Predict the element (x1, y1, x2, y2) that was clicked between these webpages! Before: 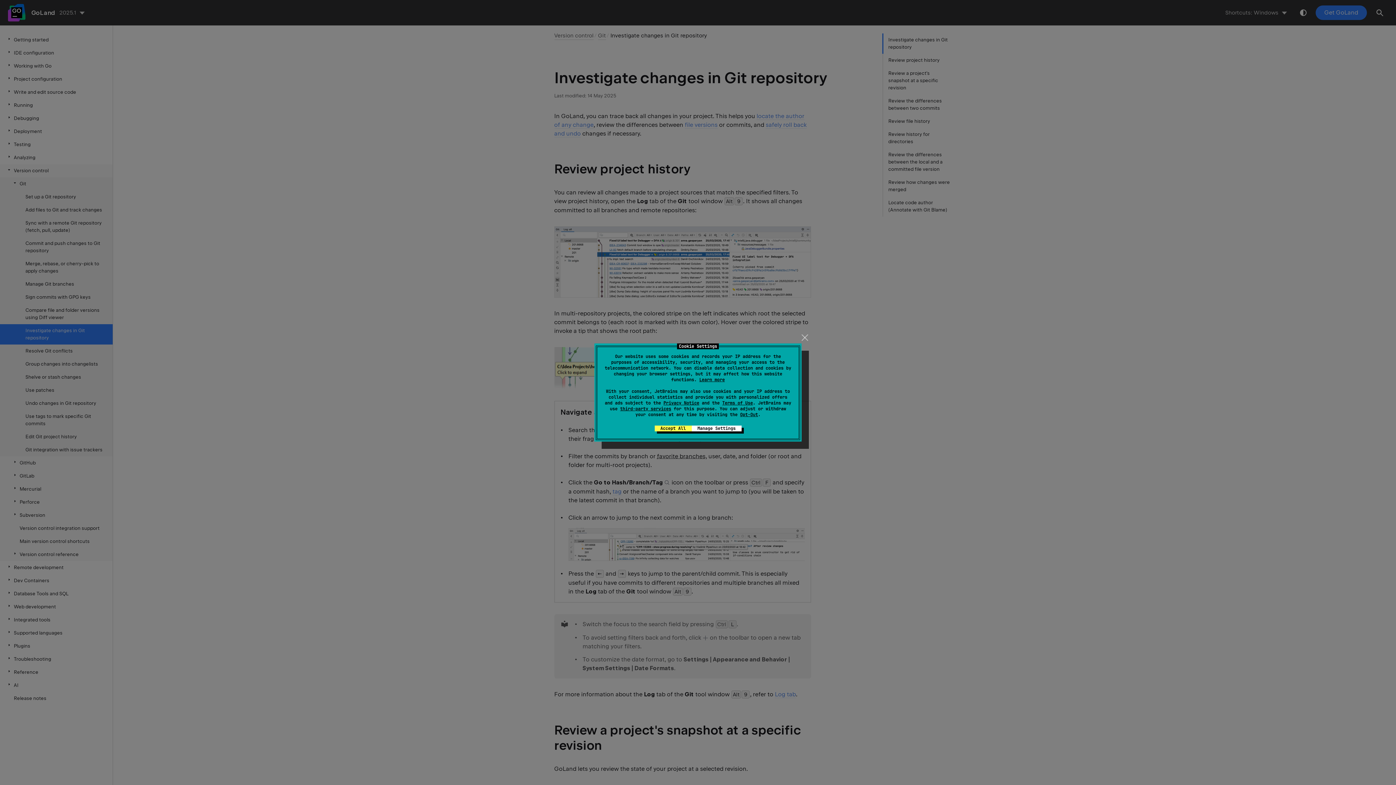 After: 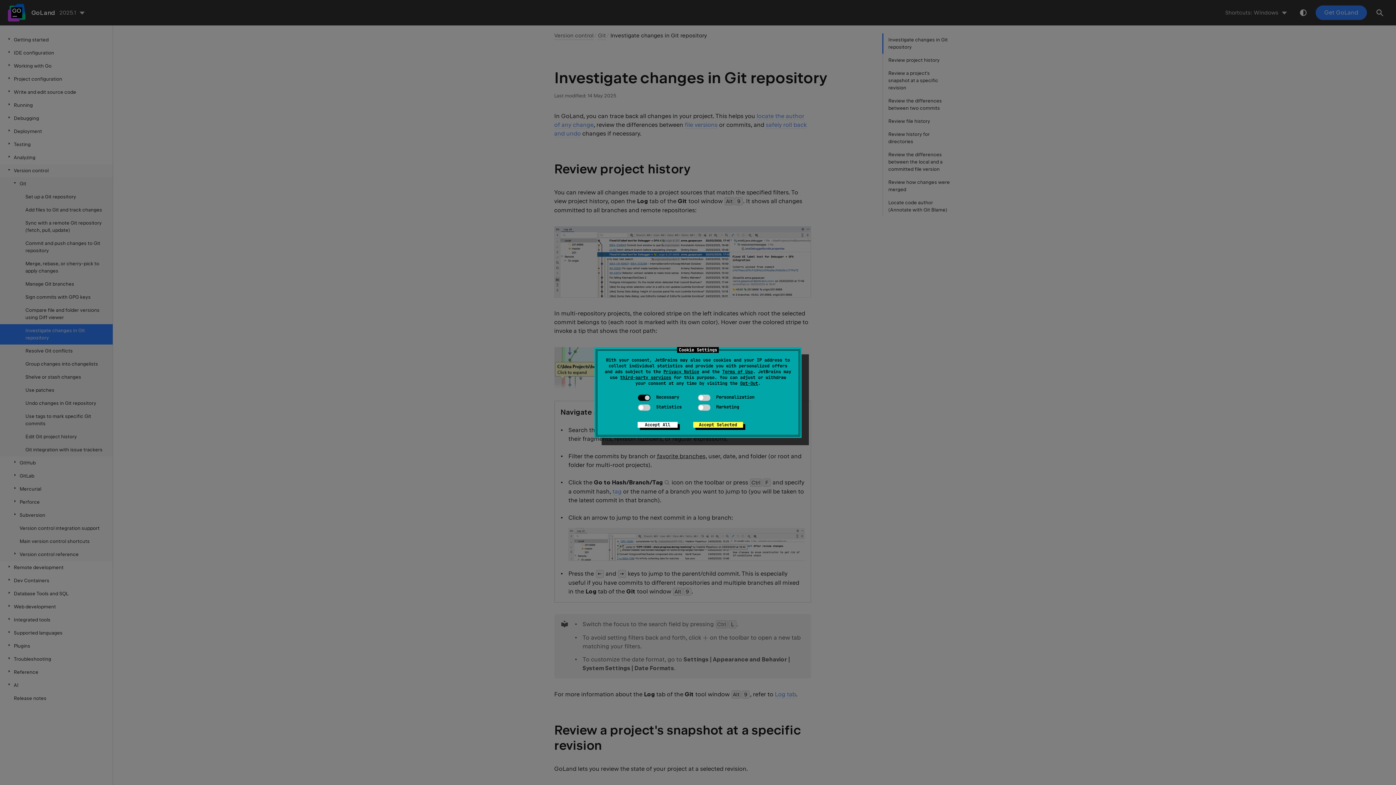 Action: label: Opt-Out bbox: (740, 412, 758, 417)